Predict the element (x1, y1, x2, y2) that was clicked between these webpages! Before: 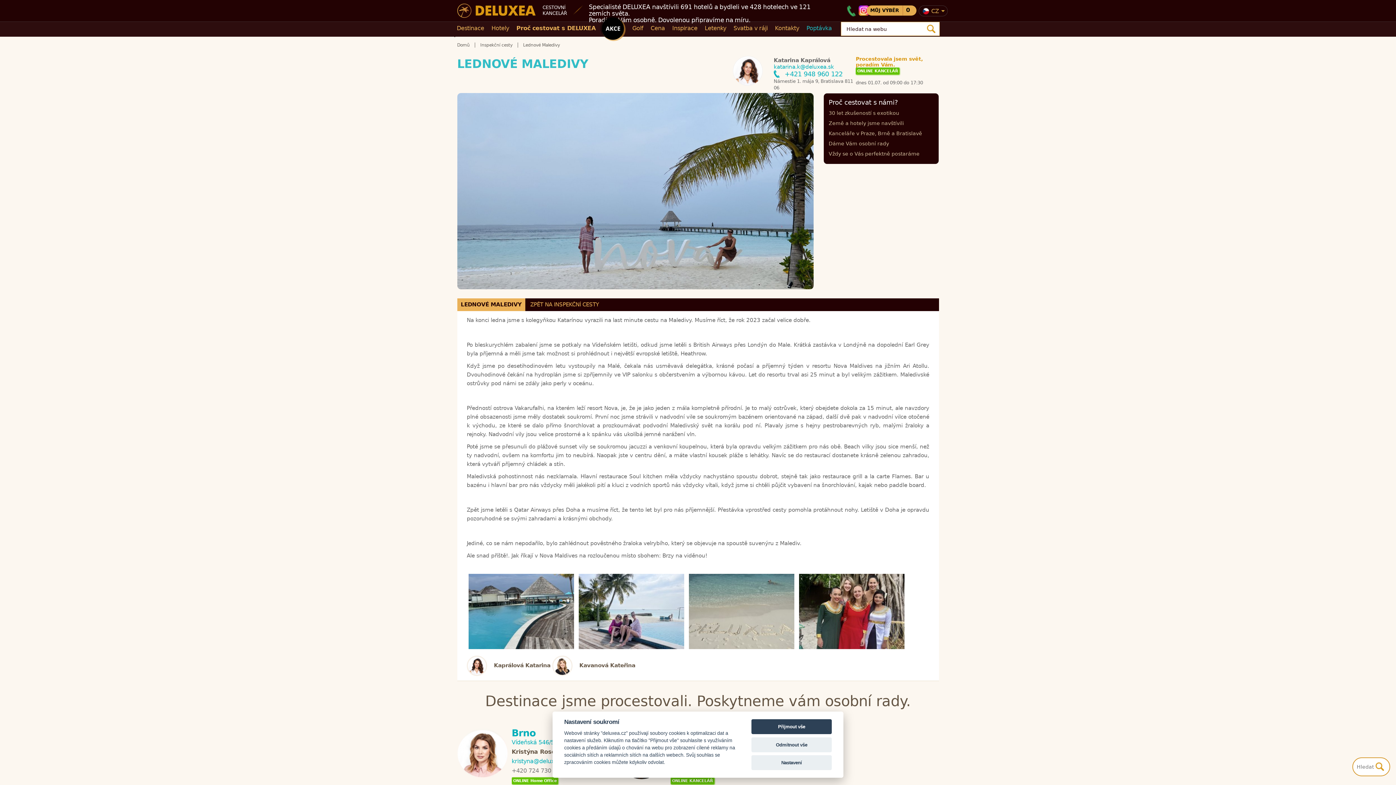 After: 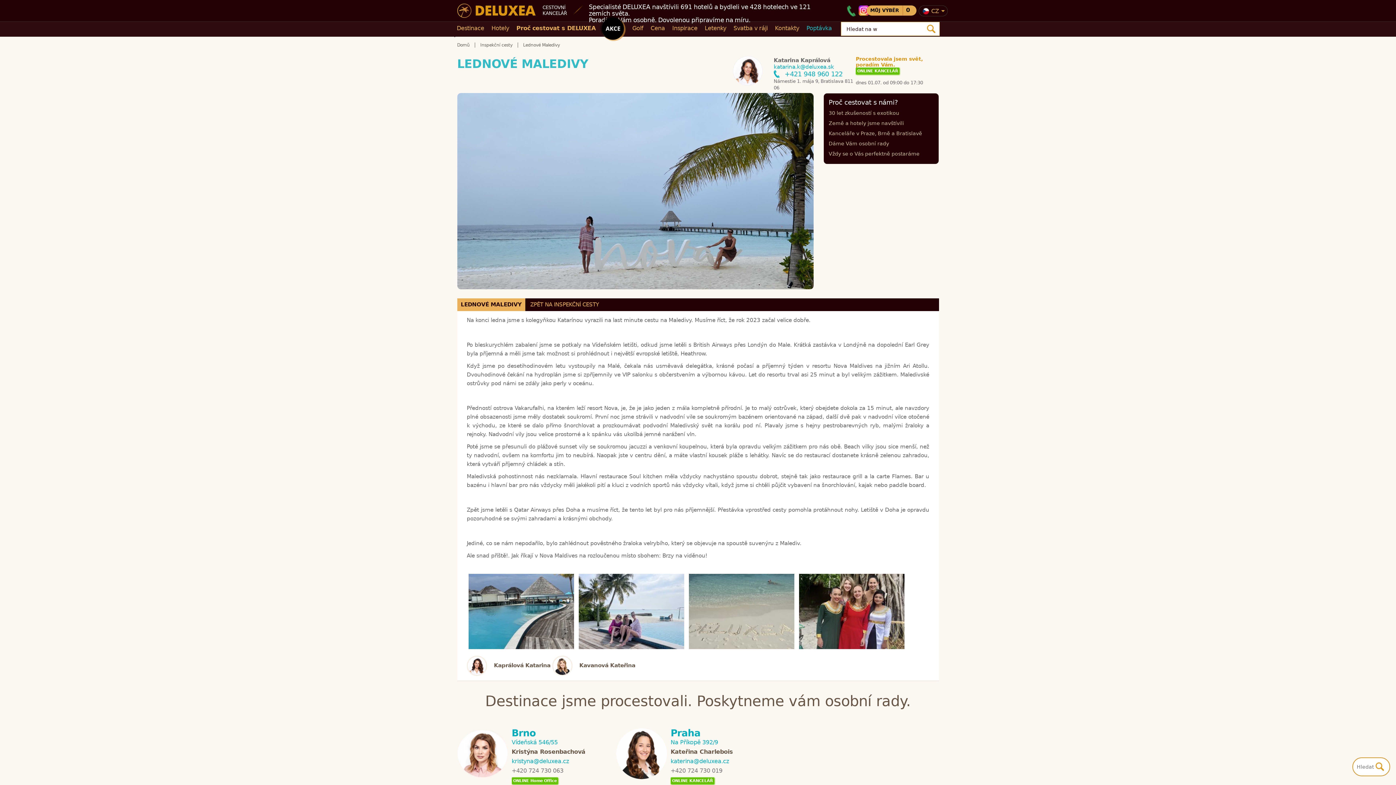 Action: label: Přijmout vše bbox: (751, 719, 832, 734)